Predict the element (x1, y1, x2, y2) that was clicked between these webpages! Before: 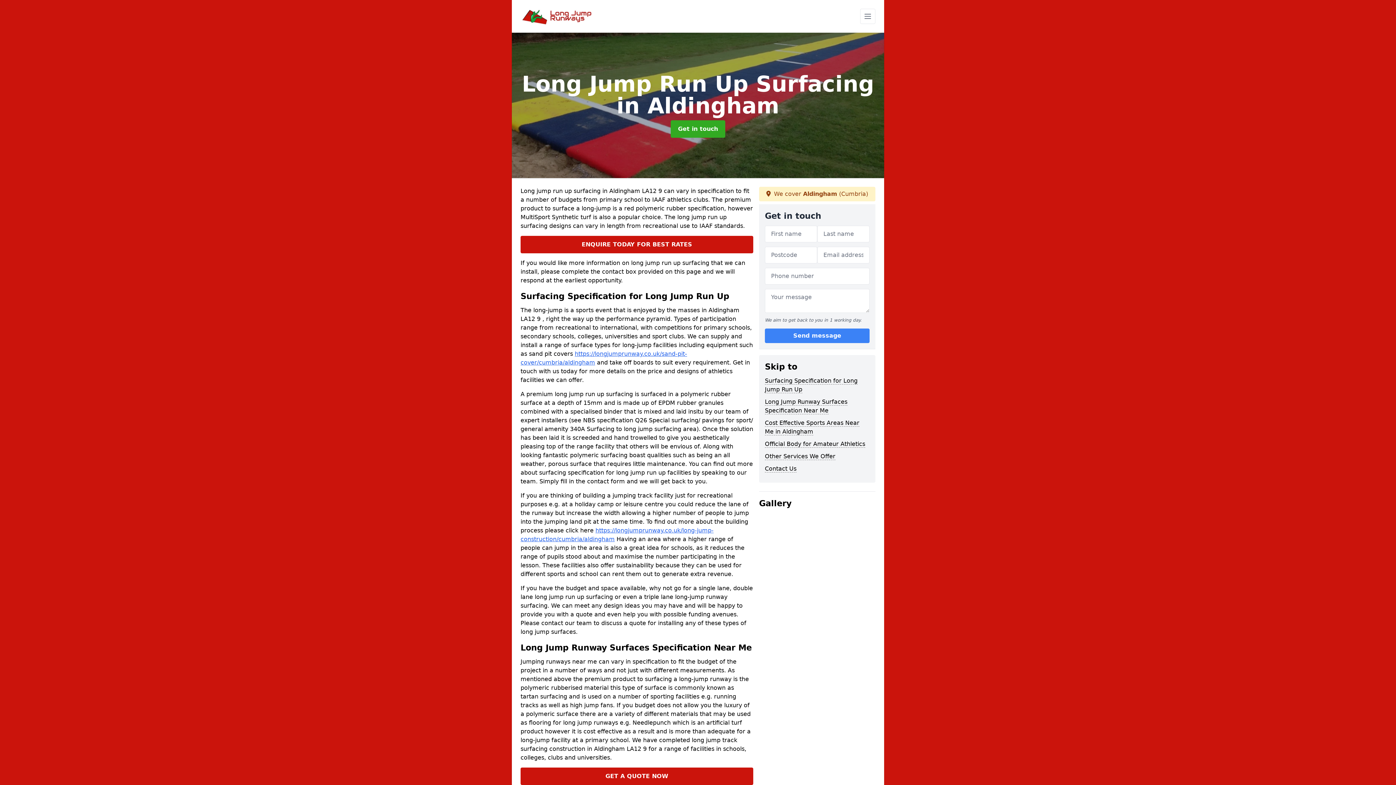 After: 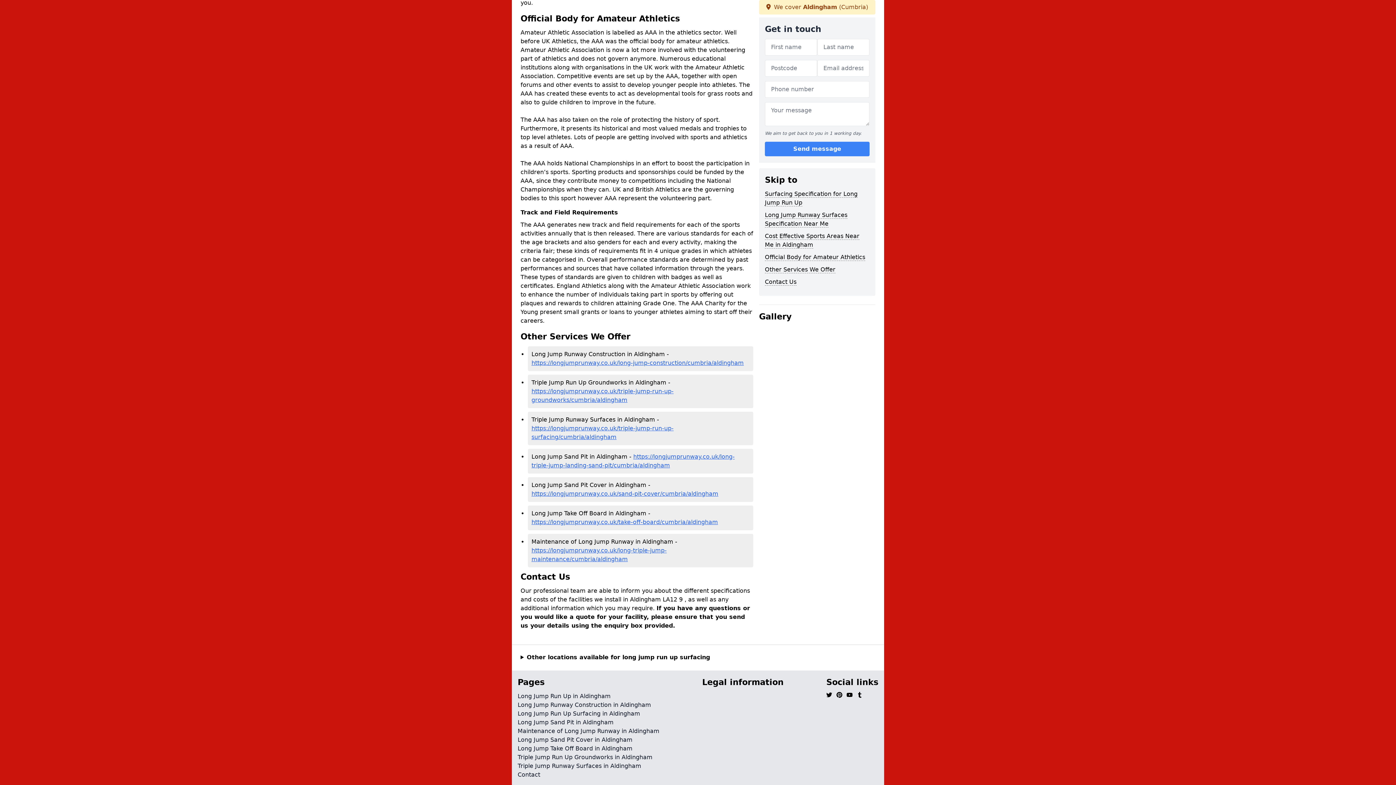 Action: label: Contact Us bbox: (765, 465, 796, 472)